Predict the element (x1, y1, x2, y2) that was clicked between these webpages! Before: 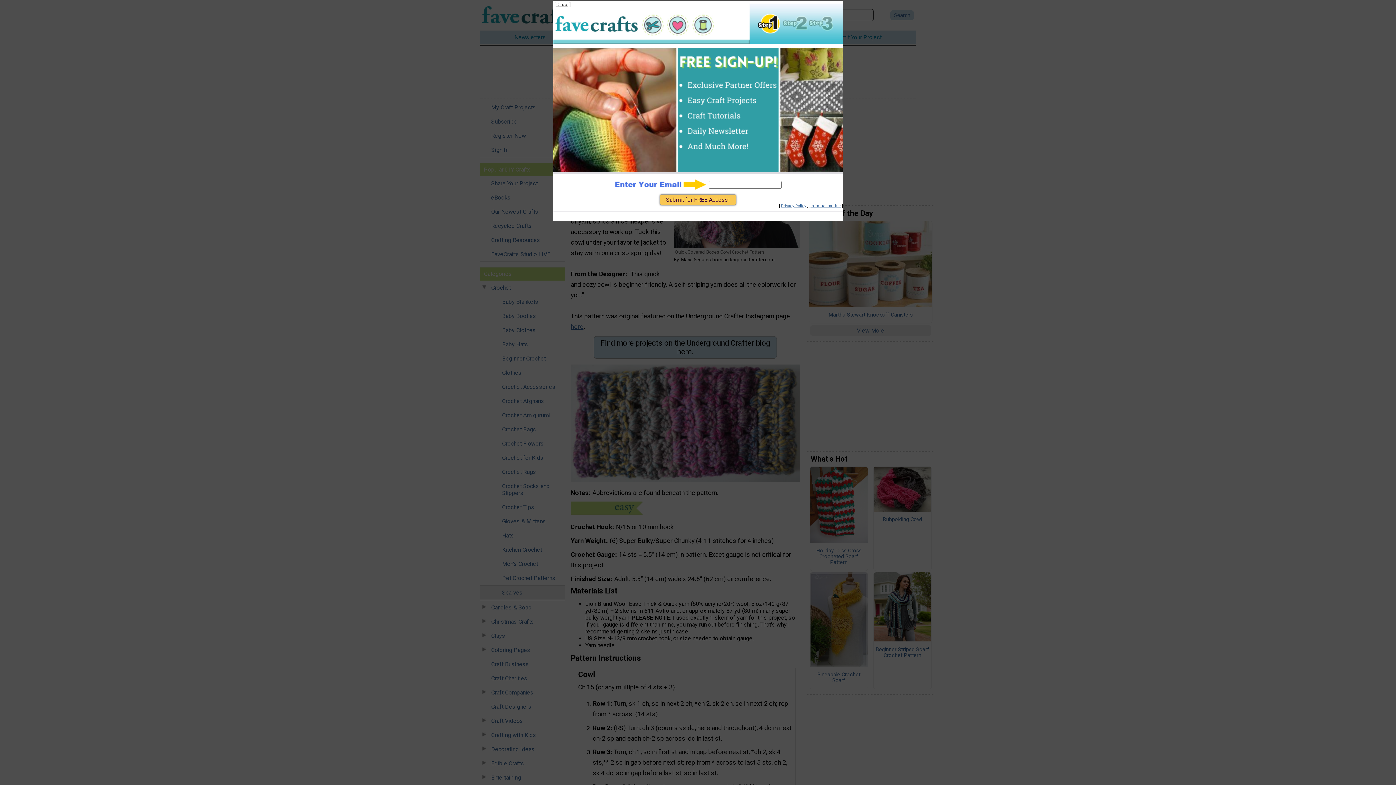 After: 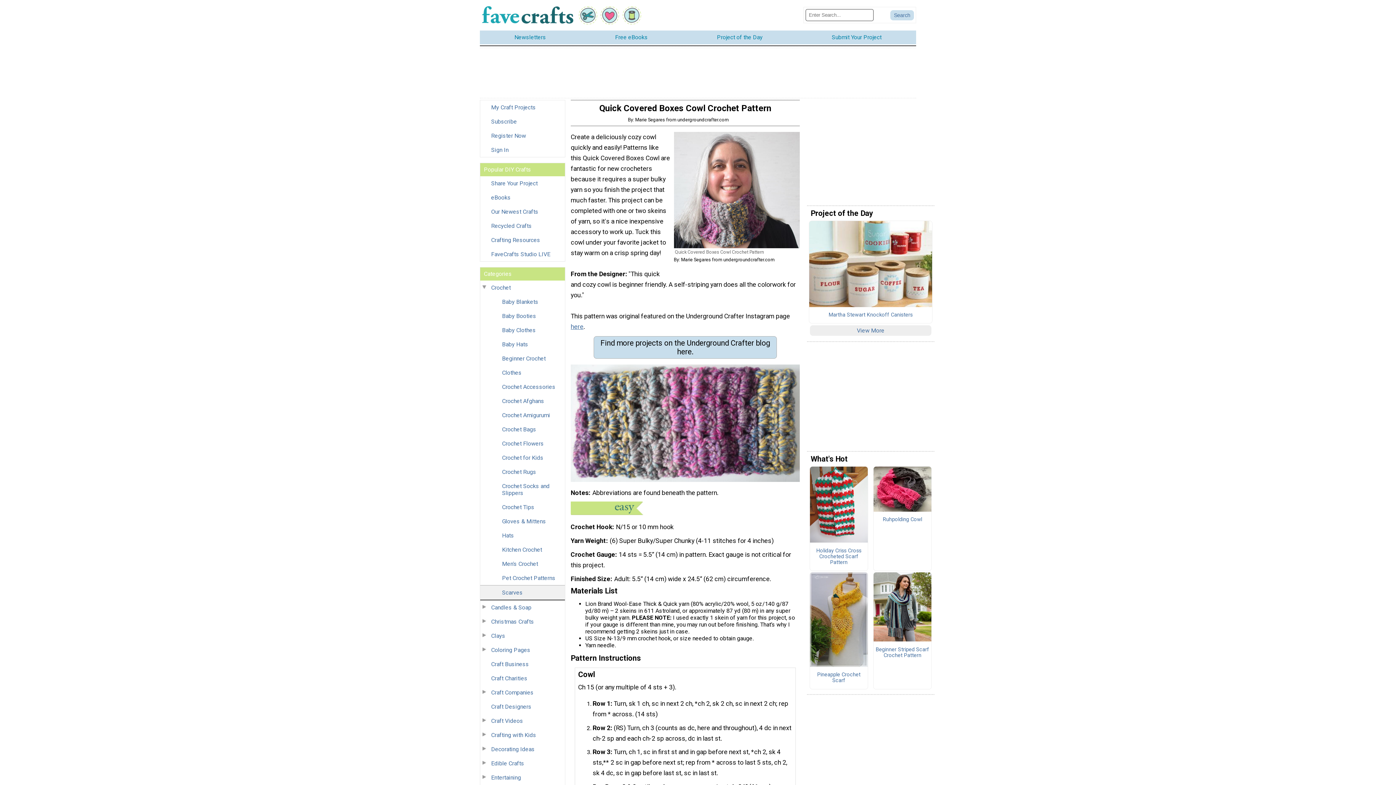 Action: label: Close bbox: (556, 1, 568, 7)